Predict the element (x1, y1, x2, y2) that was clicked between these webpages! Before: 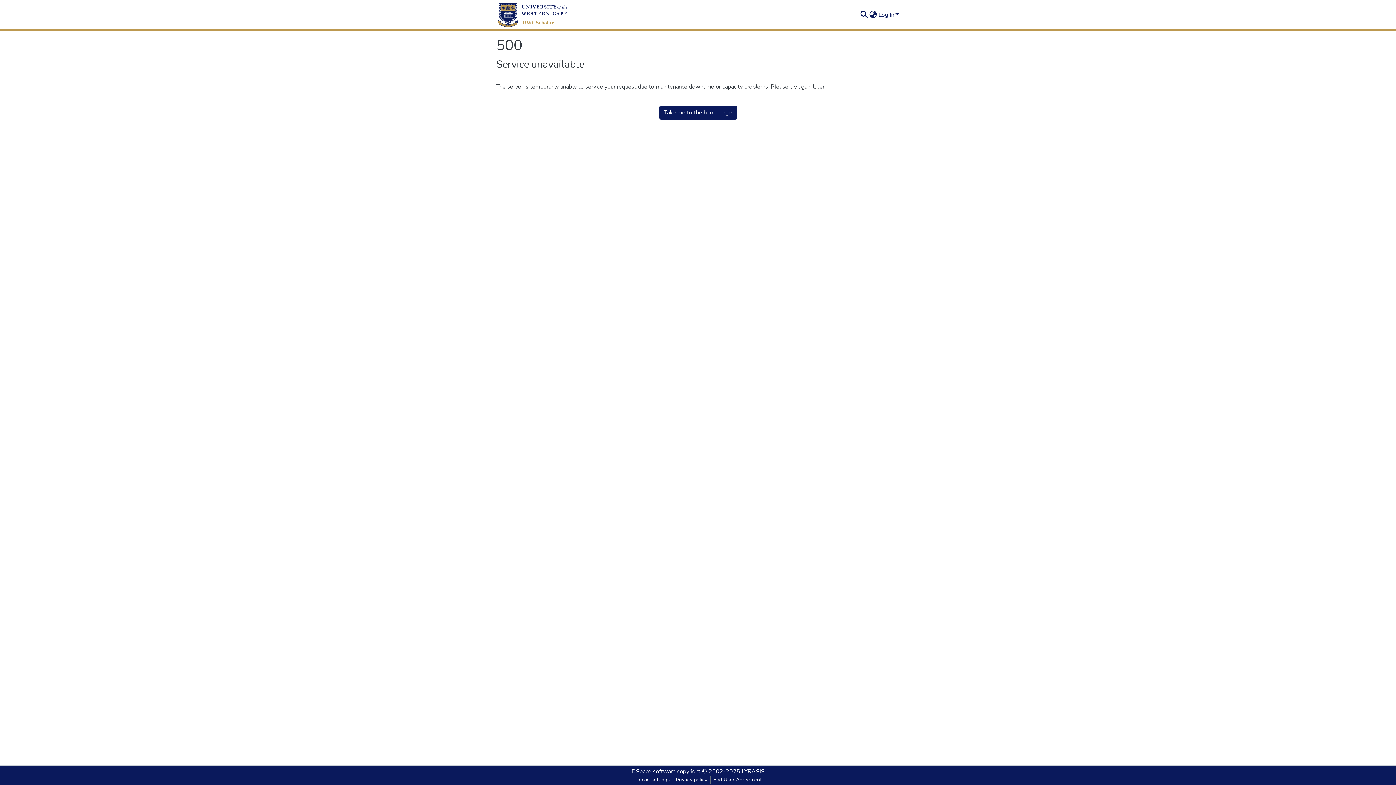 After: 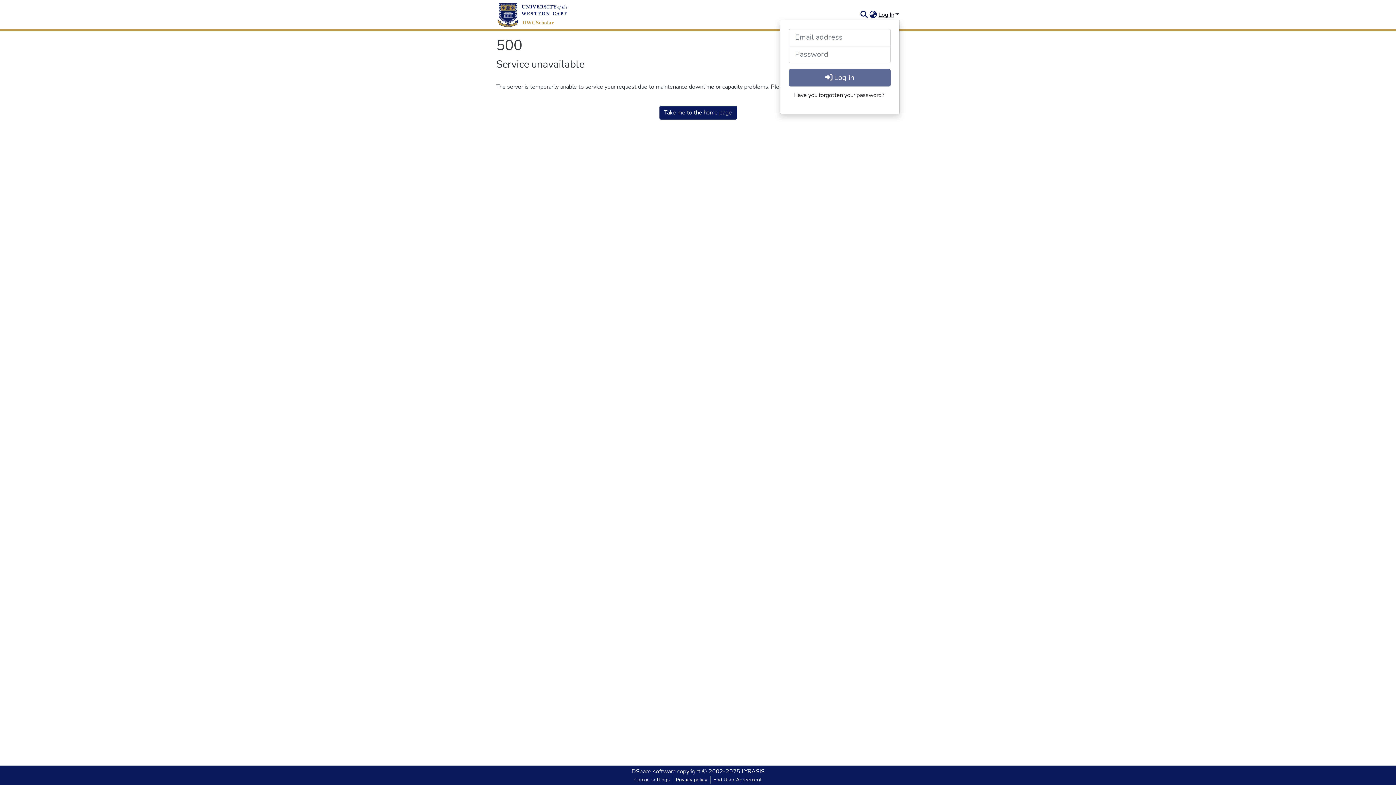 Action: label: Log In bbox: (877, 10, 900, 18)